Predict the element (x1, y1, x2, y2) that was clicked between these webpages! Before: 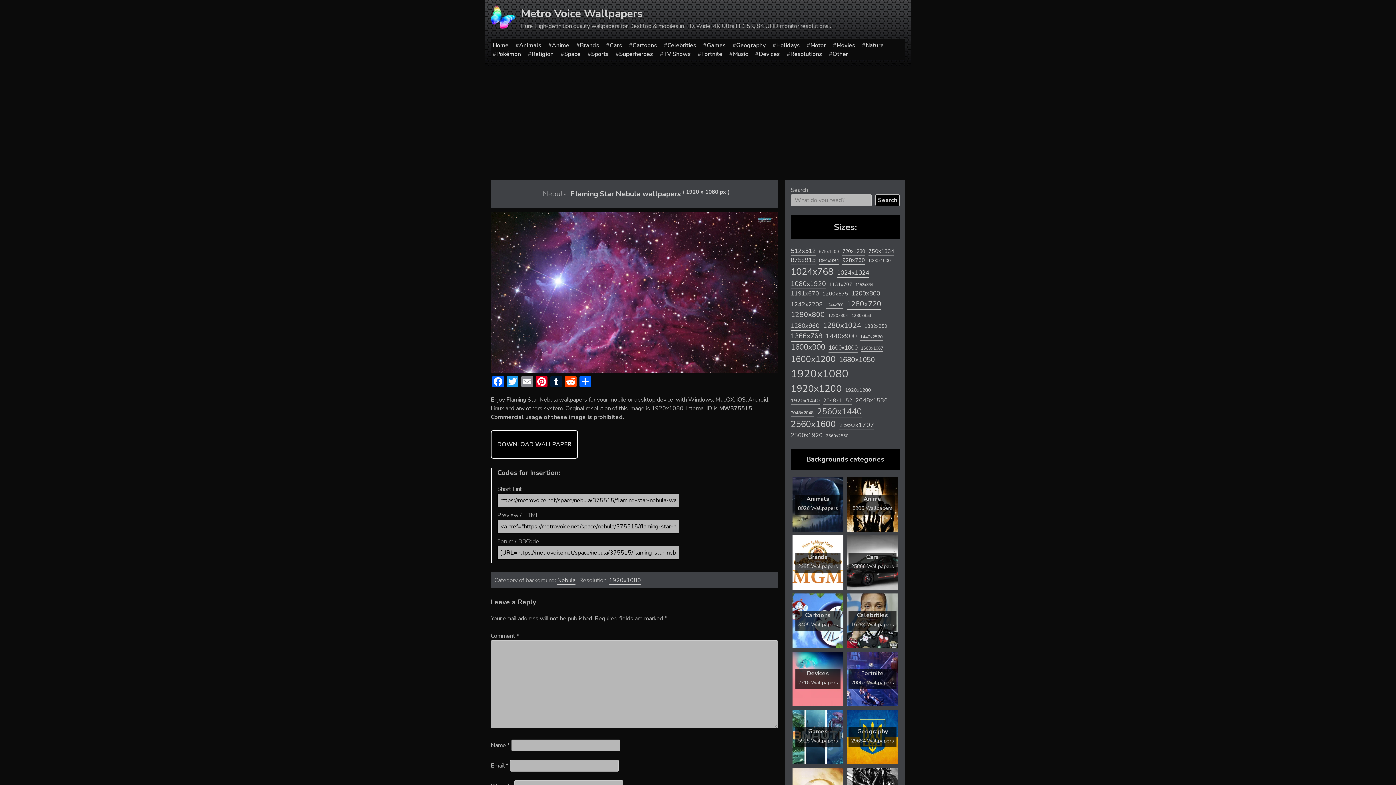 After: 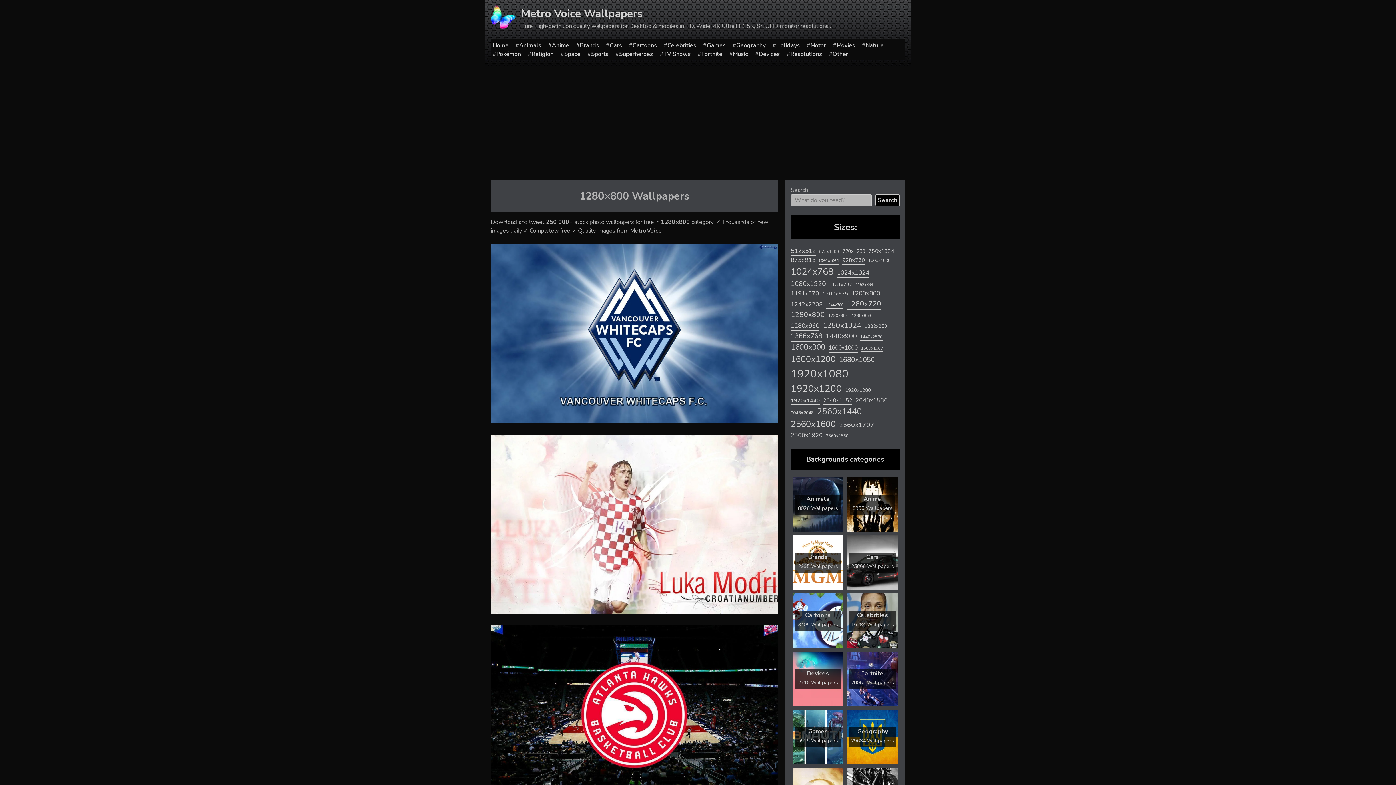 Action: label: 1280x800 (3,357 items) bbox: (790, 309, 825, 320)